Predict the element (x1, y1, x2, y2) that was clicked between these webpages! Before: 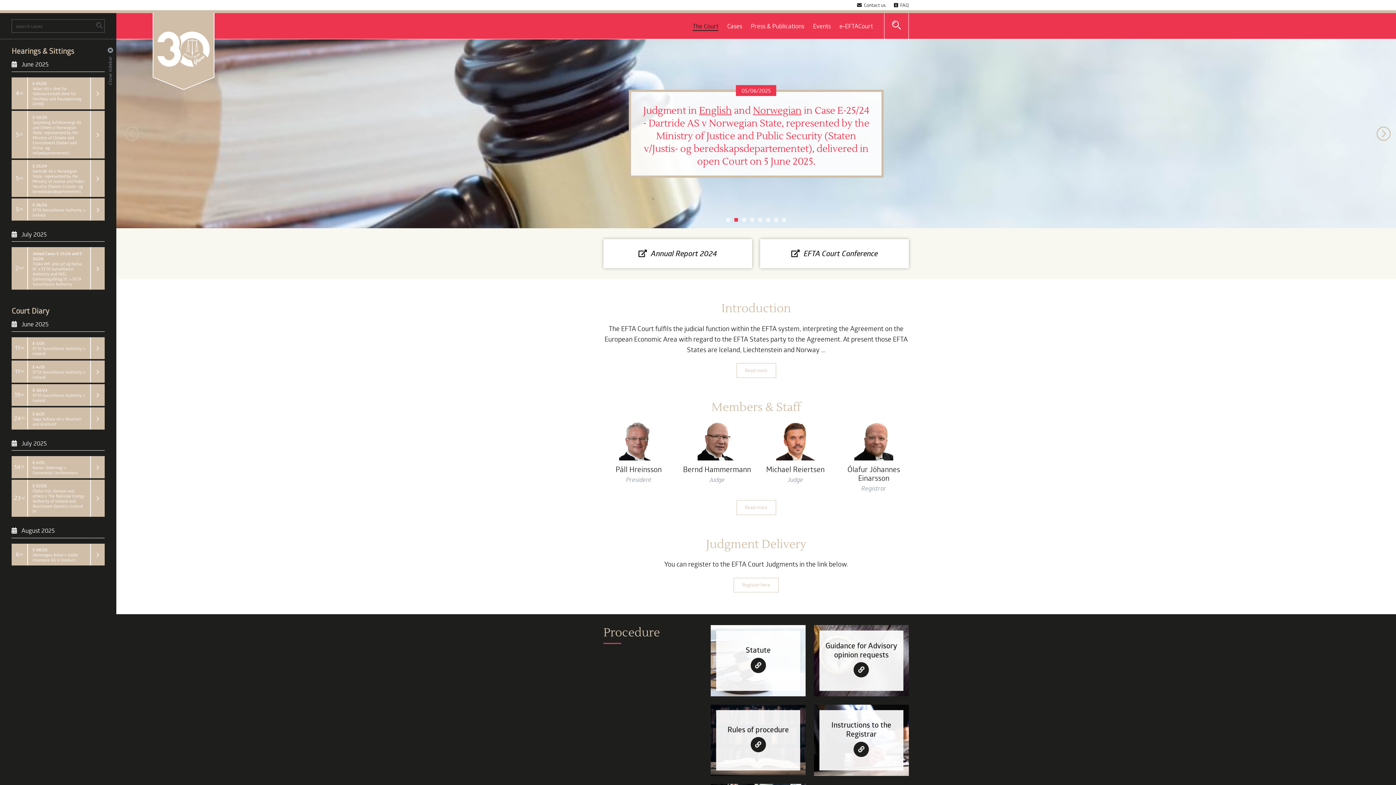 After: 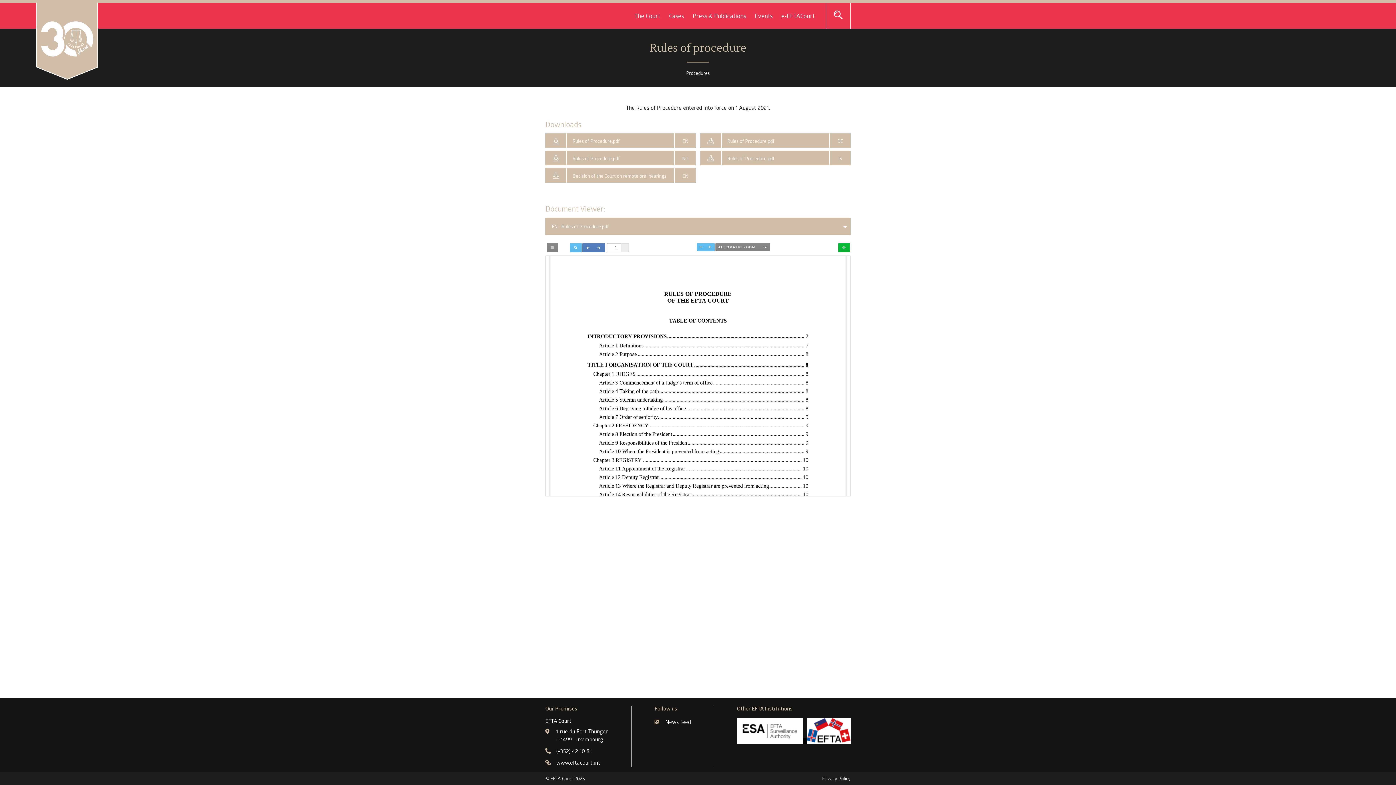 Action: bbox: (750, 738, 766, 750)